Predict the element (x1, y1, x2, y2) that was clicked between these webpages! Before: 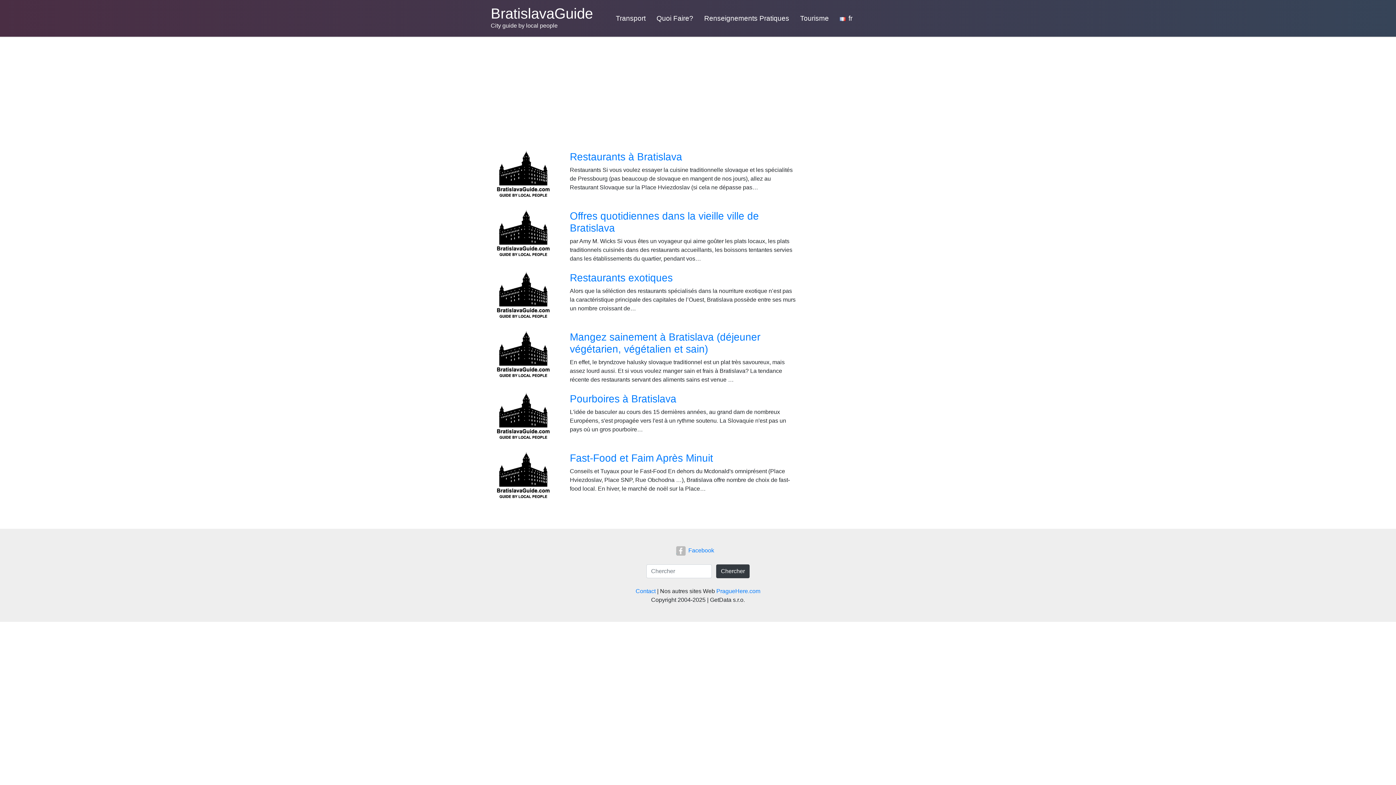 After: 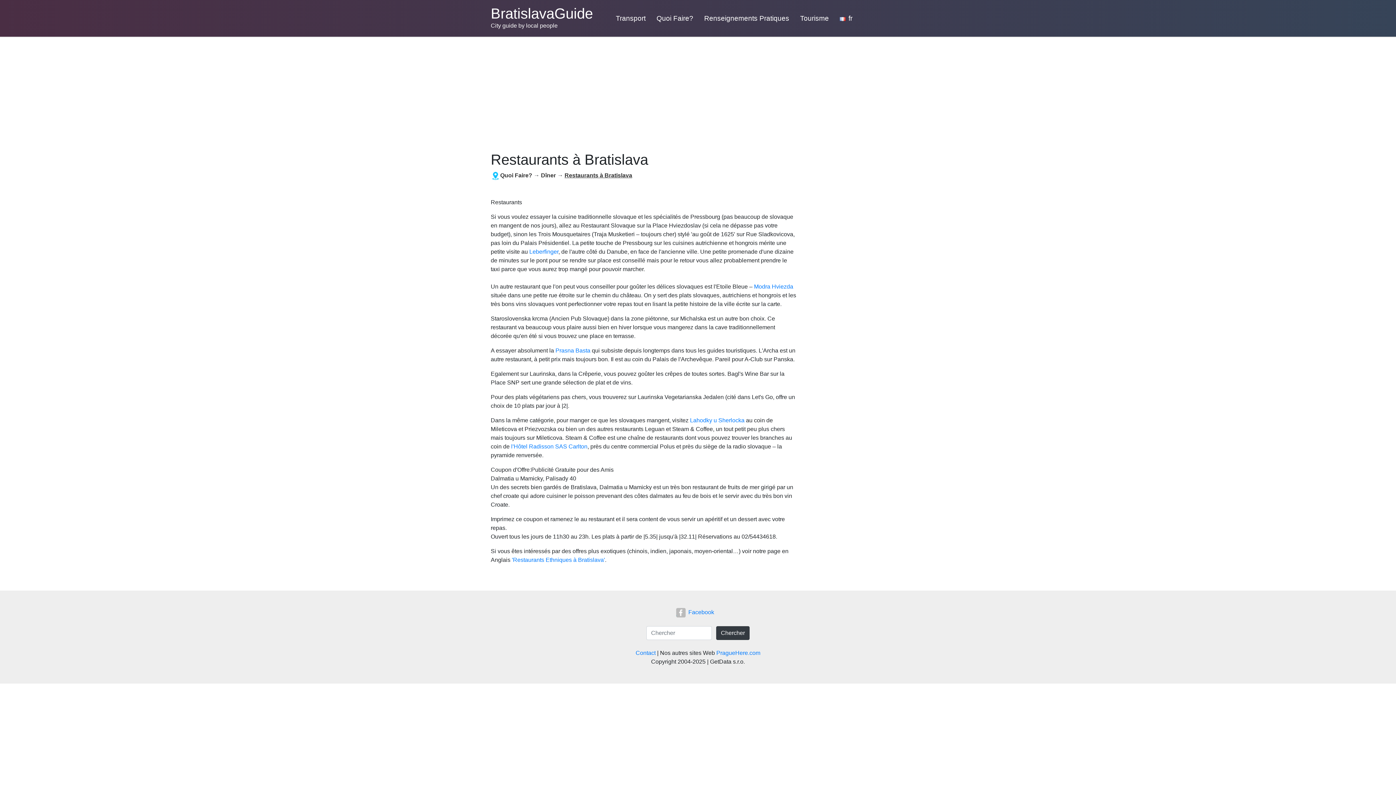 Action: label: Restaurants à Bratislava bbox: (570, 151, 682, 162)